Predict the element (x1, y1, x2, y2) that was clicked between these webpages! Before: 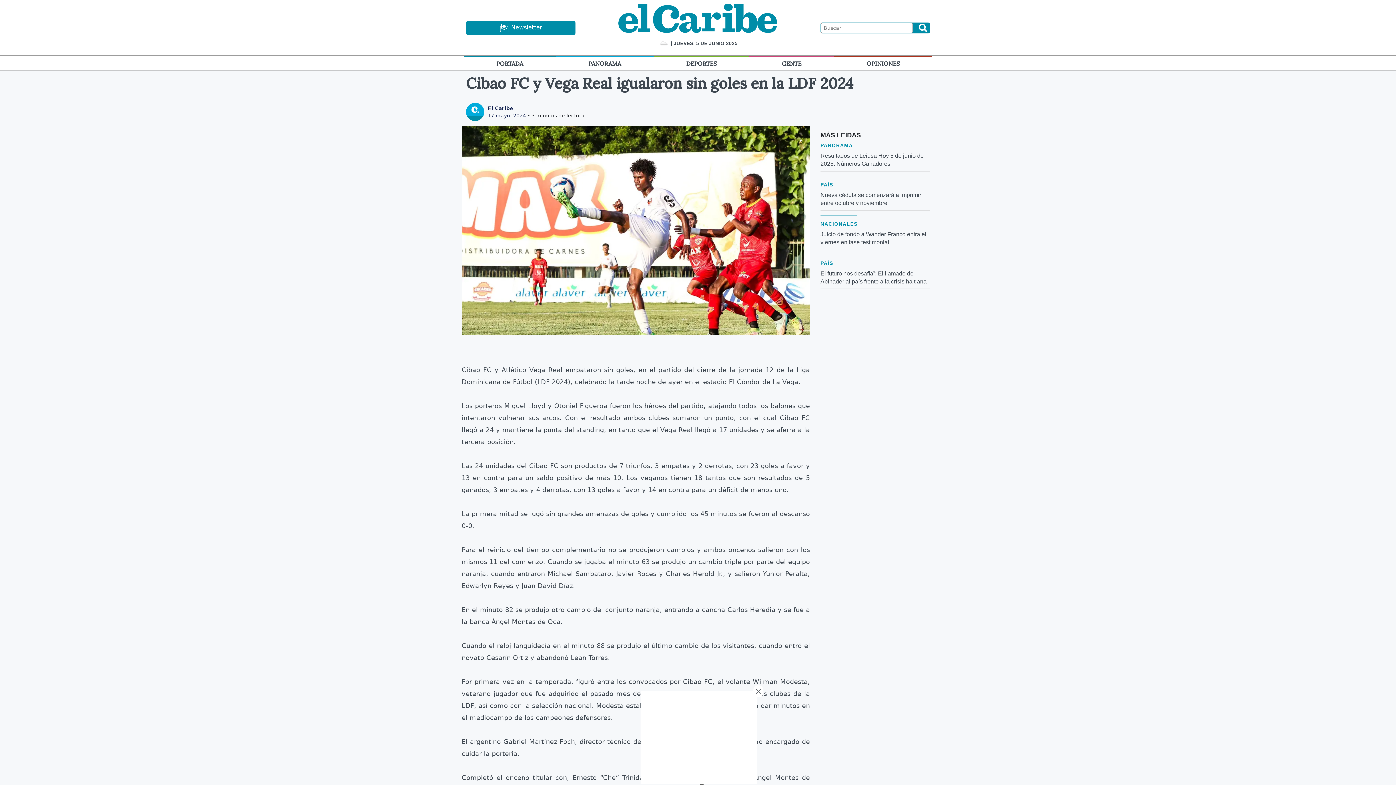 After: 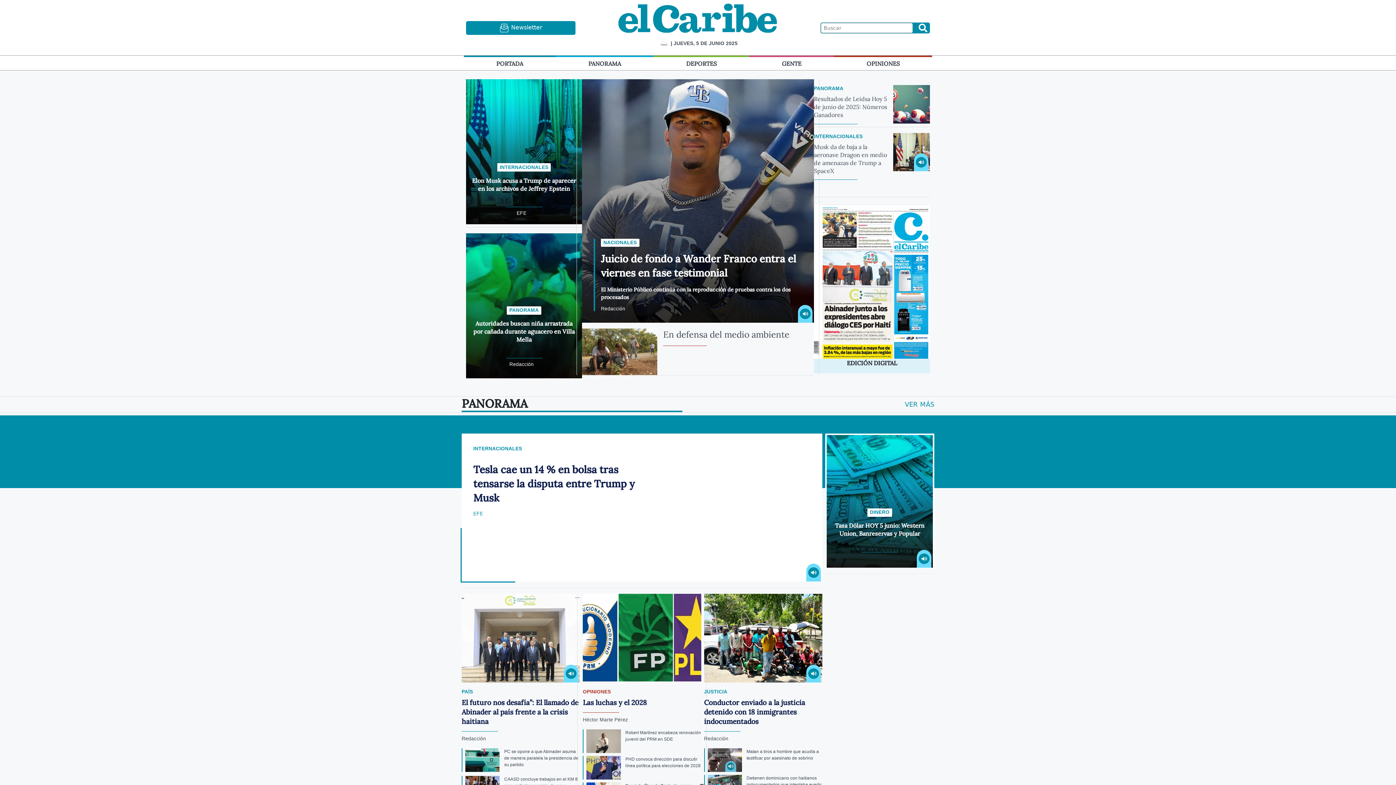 Action: bbox: (618, 14, 777, 21)